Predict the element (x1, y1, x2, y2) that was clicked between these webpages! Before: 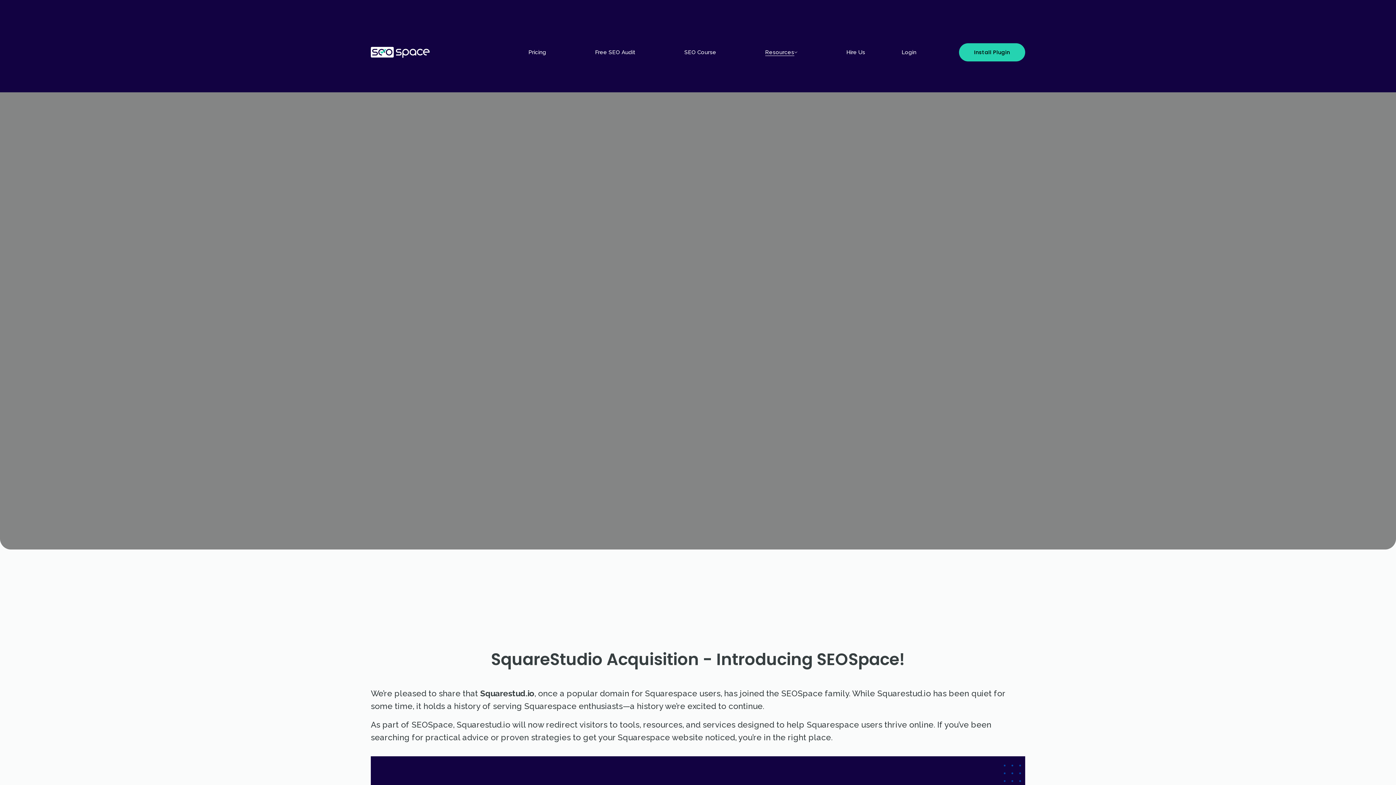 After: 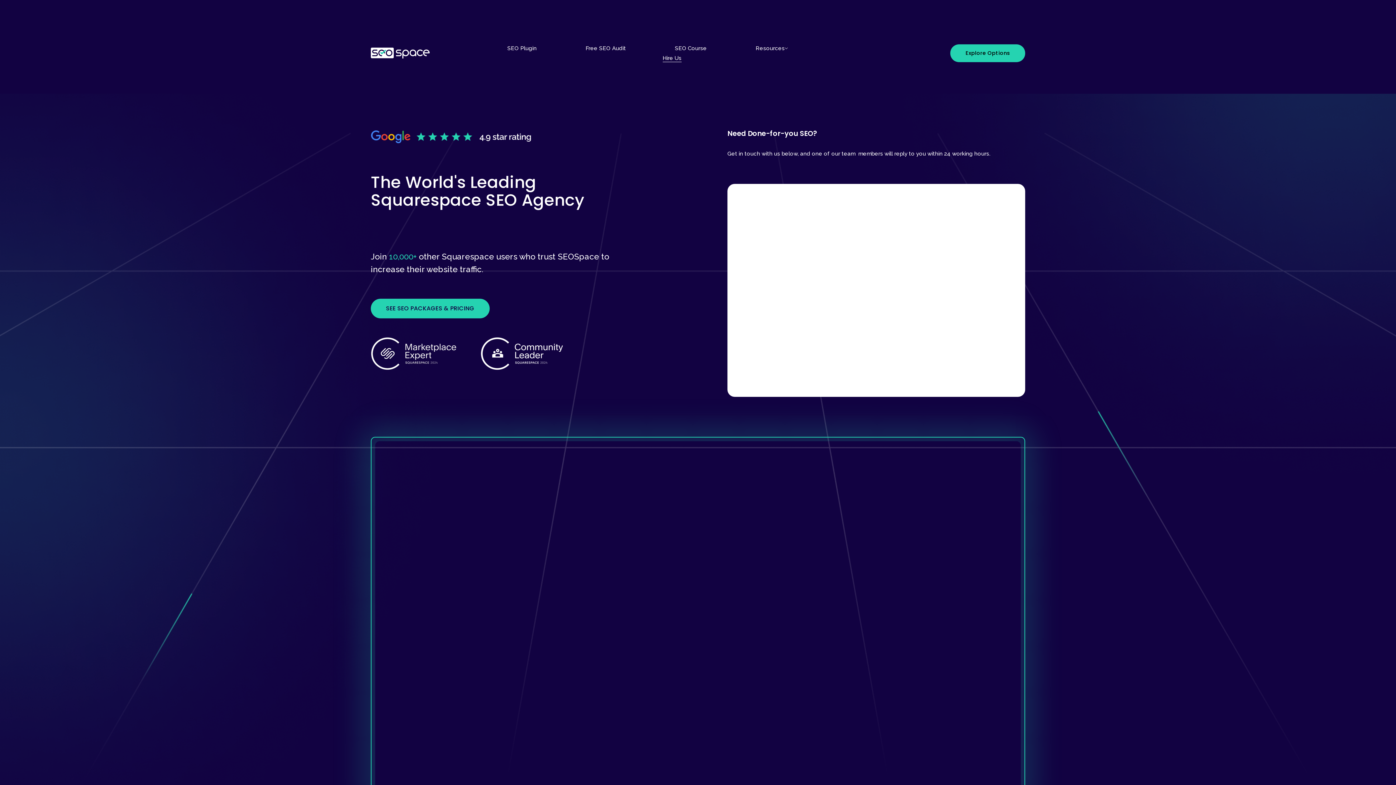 Action: label: Hire Us bbox: (846, 47, 865, 57)